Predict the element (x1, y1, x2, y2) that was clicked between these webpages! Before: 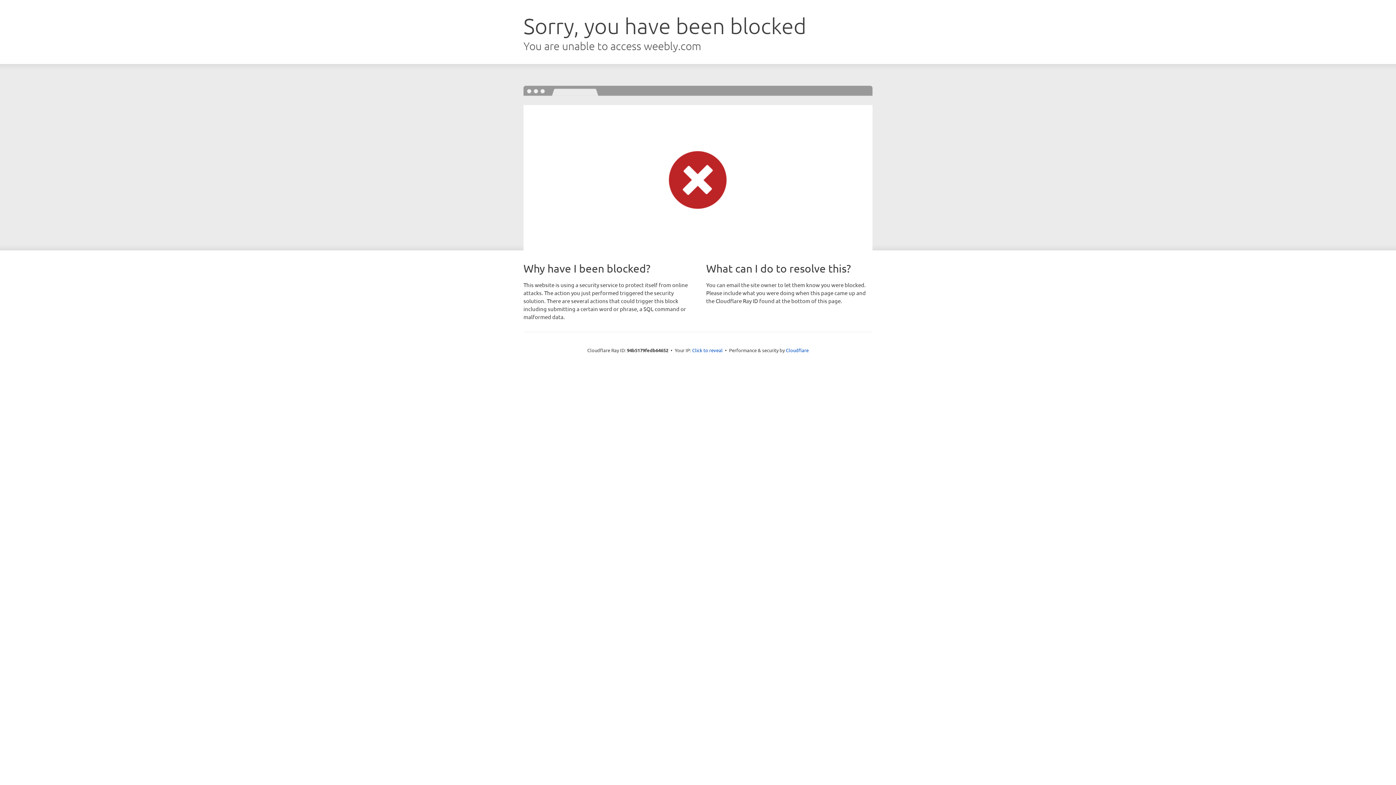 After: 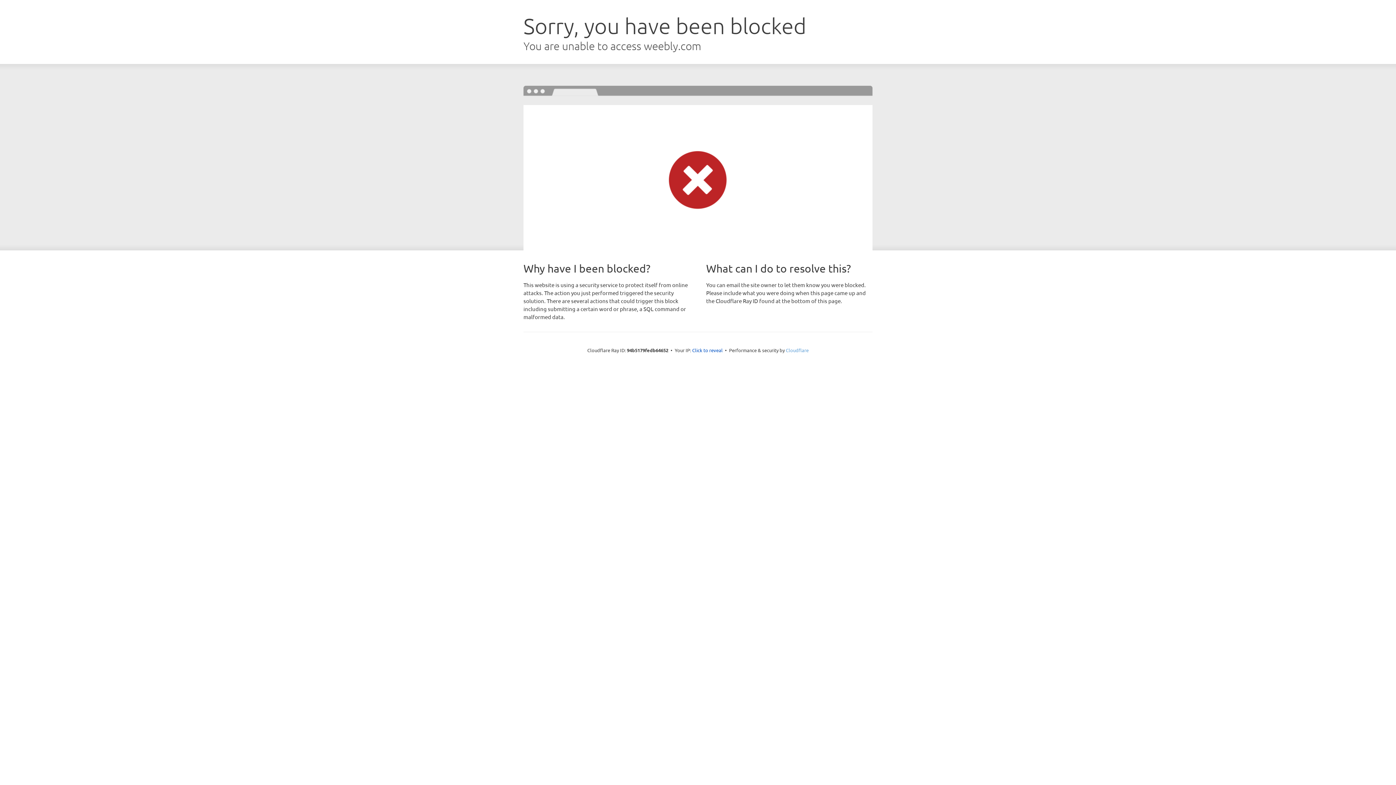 Action: label: Cloudflare bbox: (786, 347, 808, 353)